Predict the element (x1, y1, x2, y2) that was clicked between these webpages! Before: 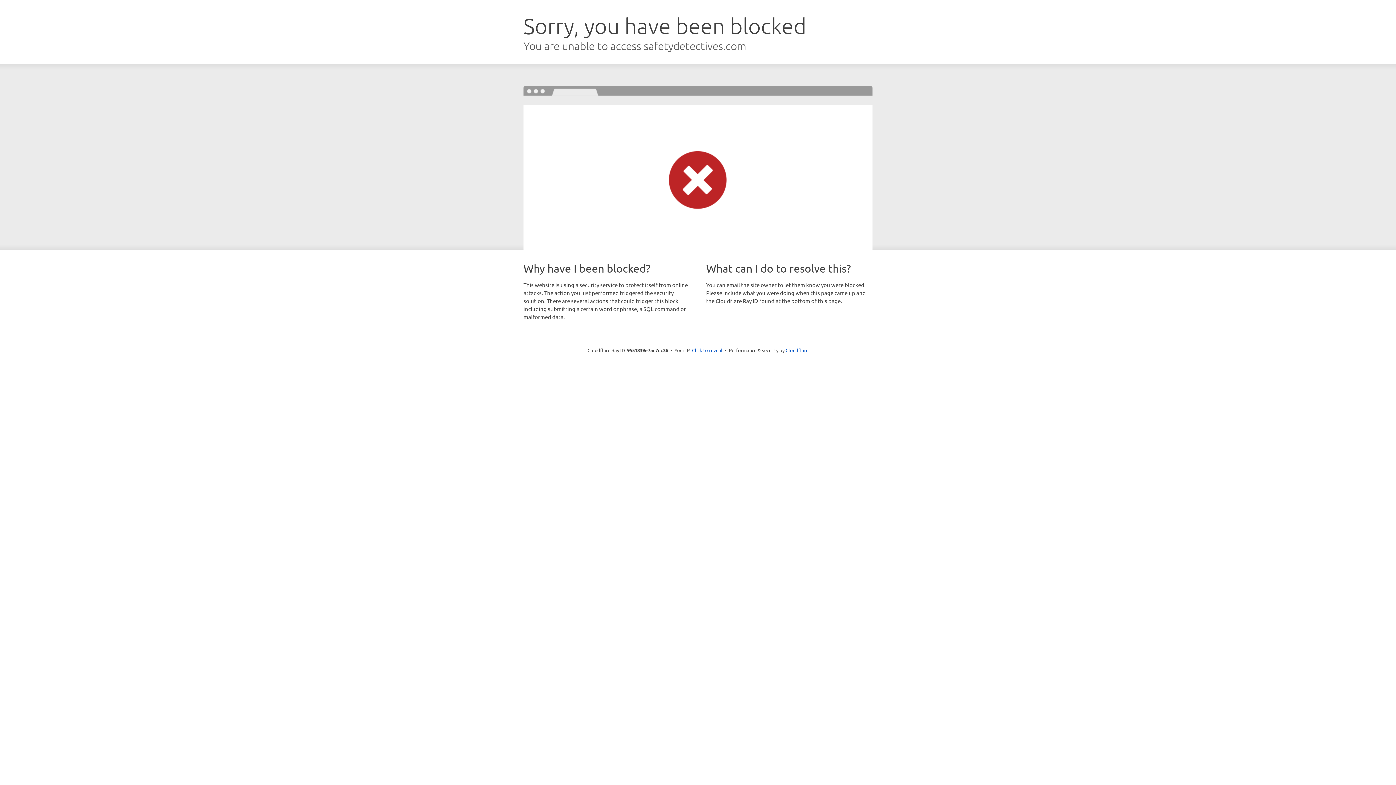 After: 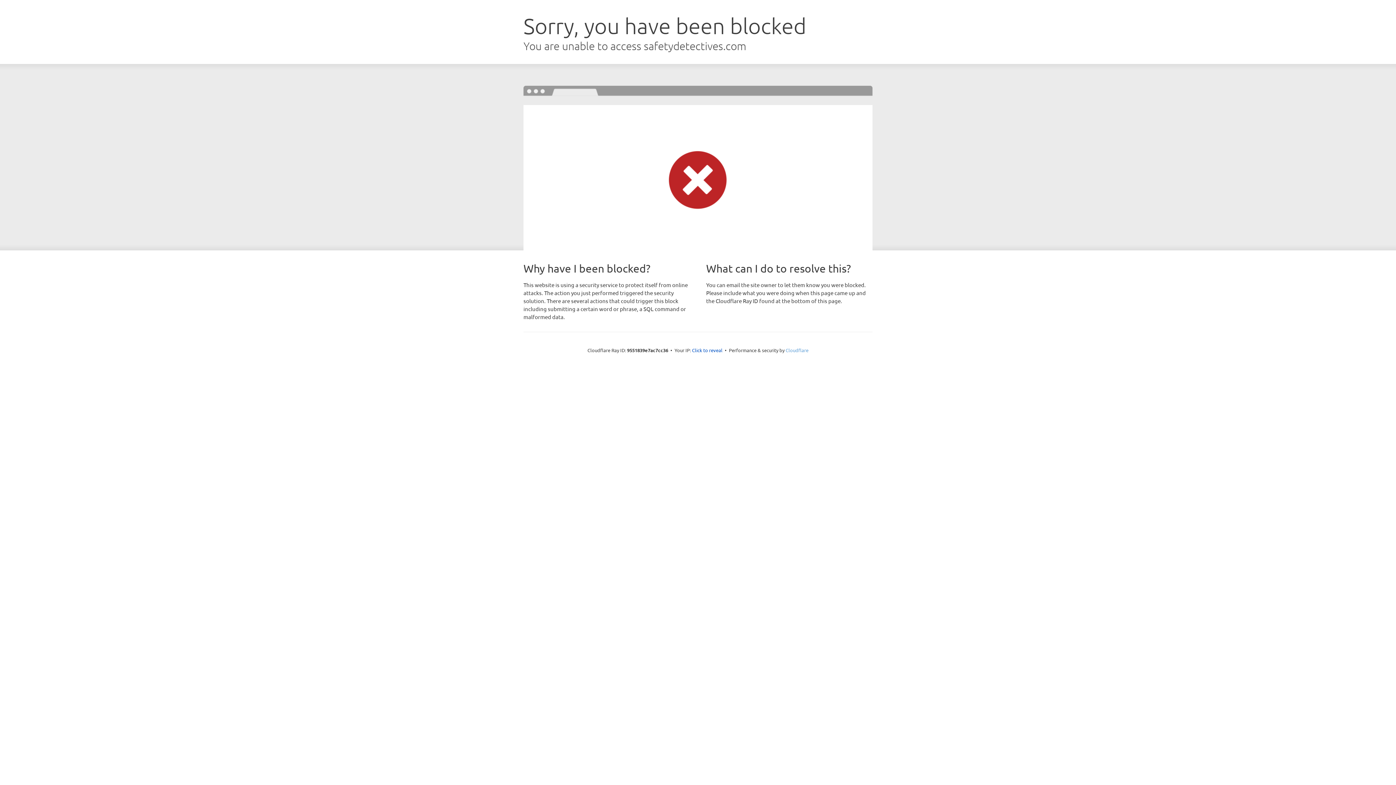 Action: bbox: (785, 347, 808, 353) label: Cloudflare